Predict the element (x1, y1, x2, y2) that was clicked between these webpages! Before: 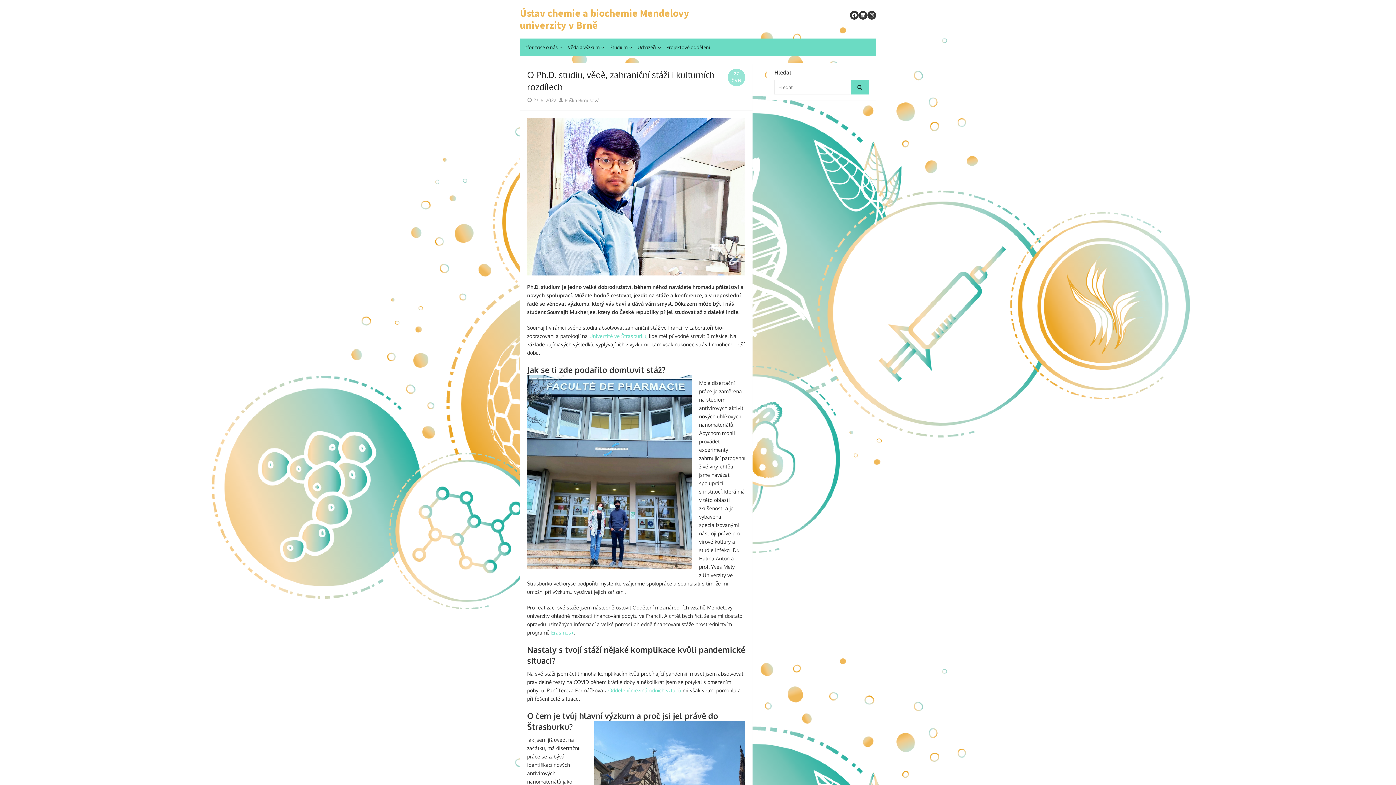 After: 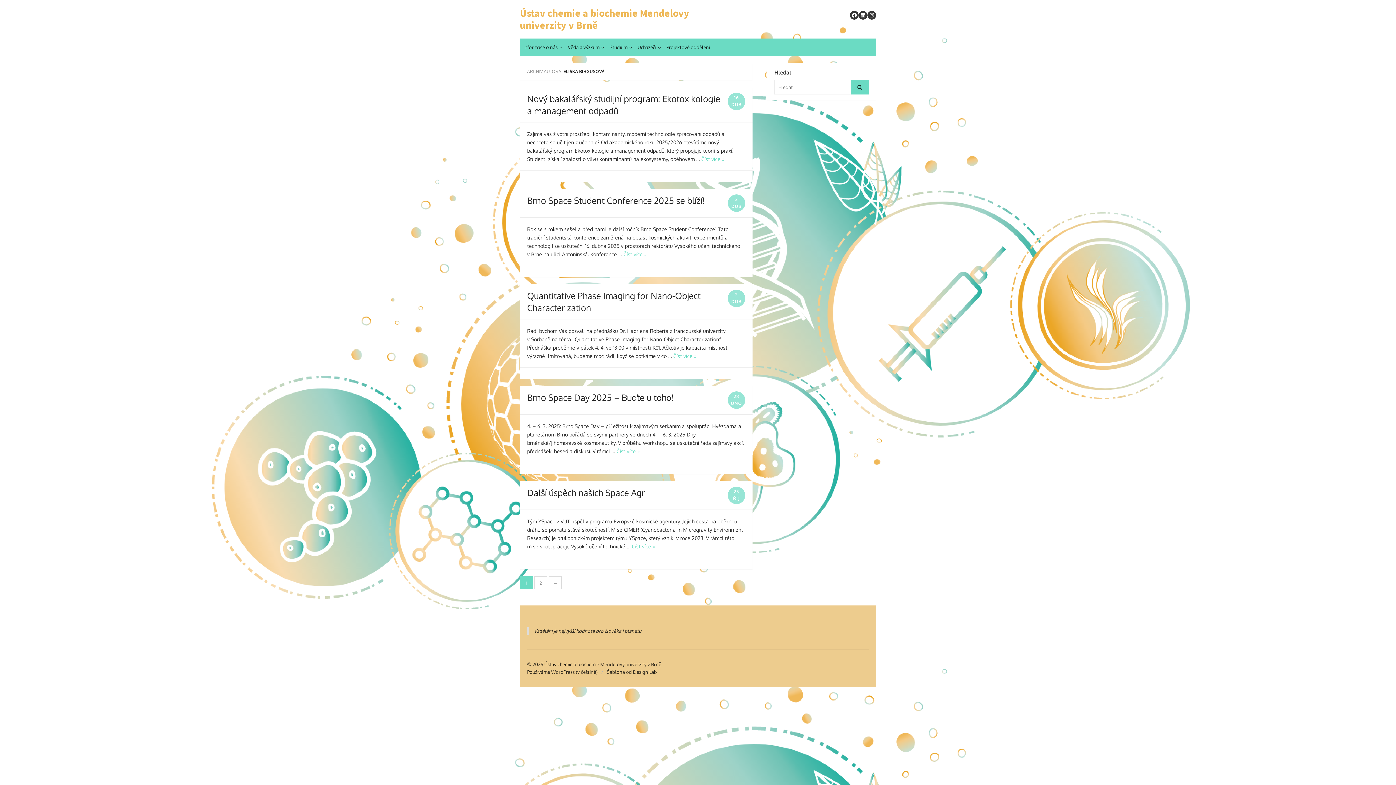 Action: label:  Eliška Birgusová bbox: (558, 97, 599, 103)